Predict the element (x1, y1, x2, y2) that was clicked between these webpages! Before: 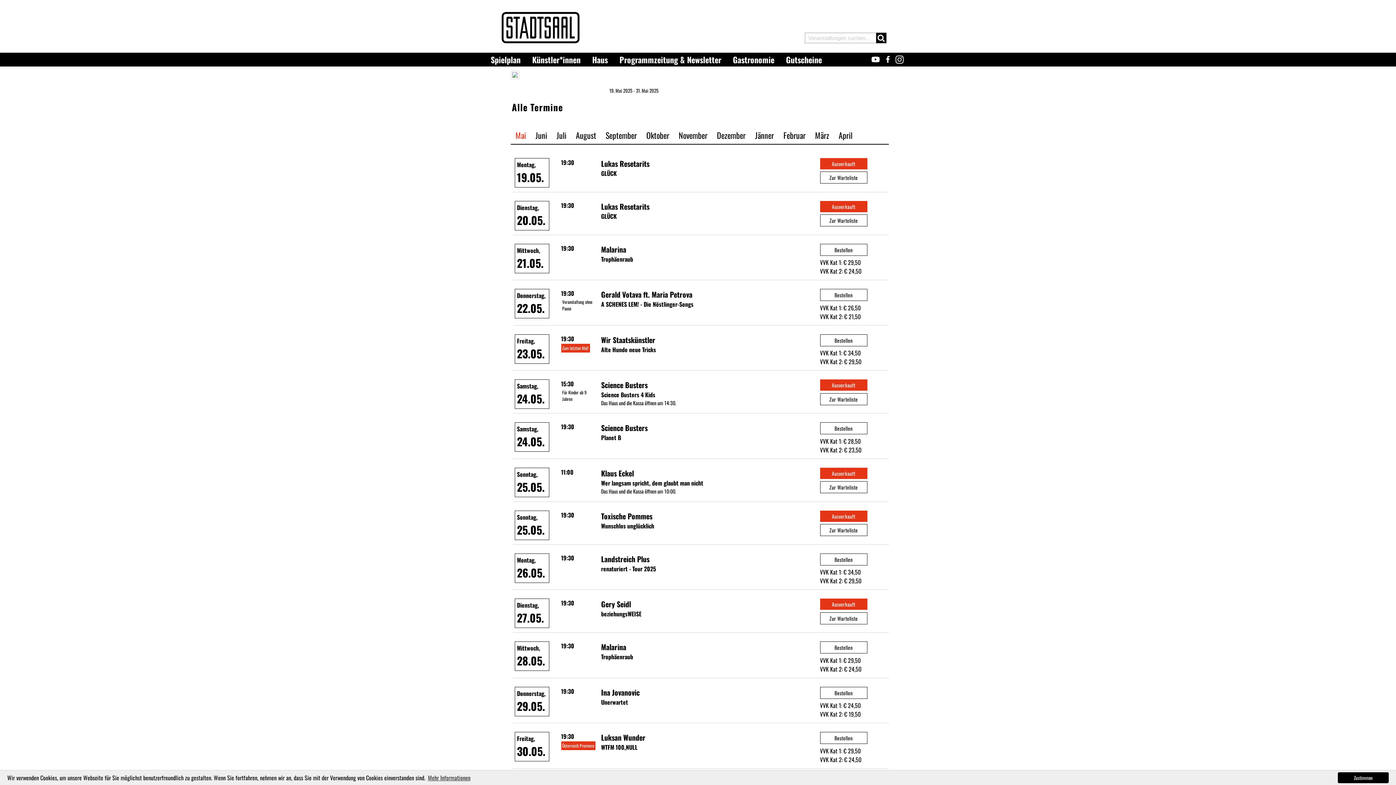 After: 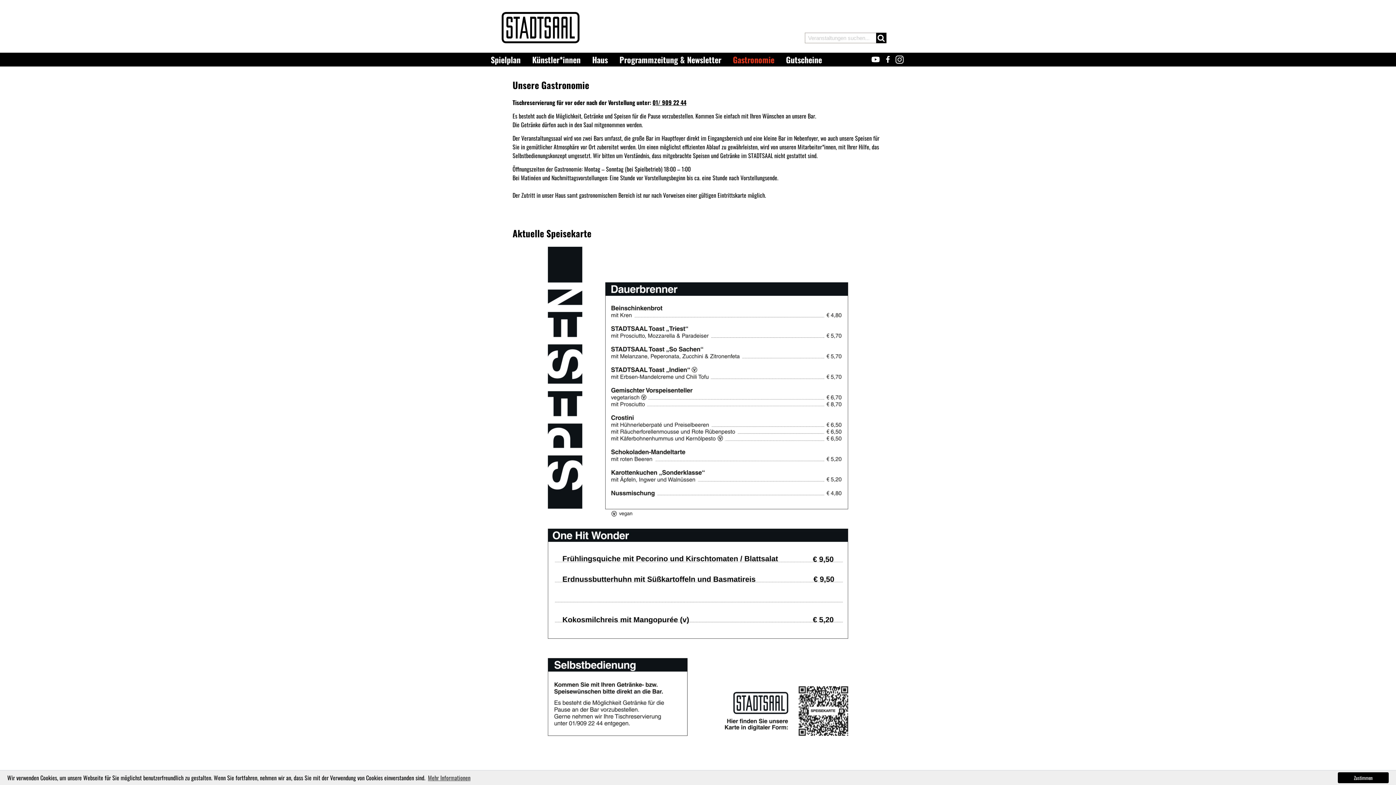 Action: bbox: (733, 53, 774, 65) label: Gastronomie